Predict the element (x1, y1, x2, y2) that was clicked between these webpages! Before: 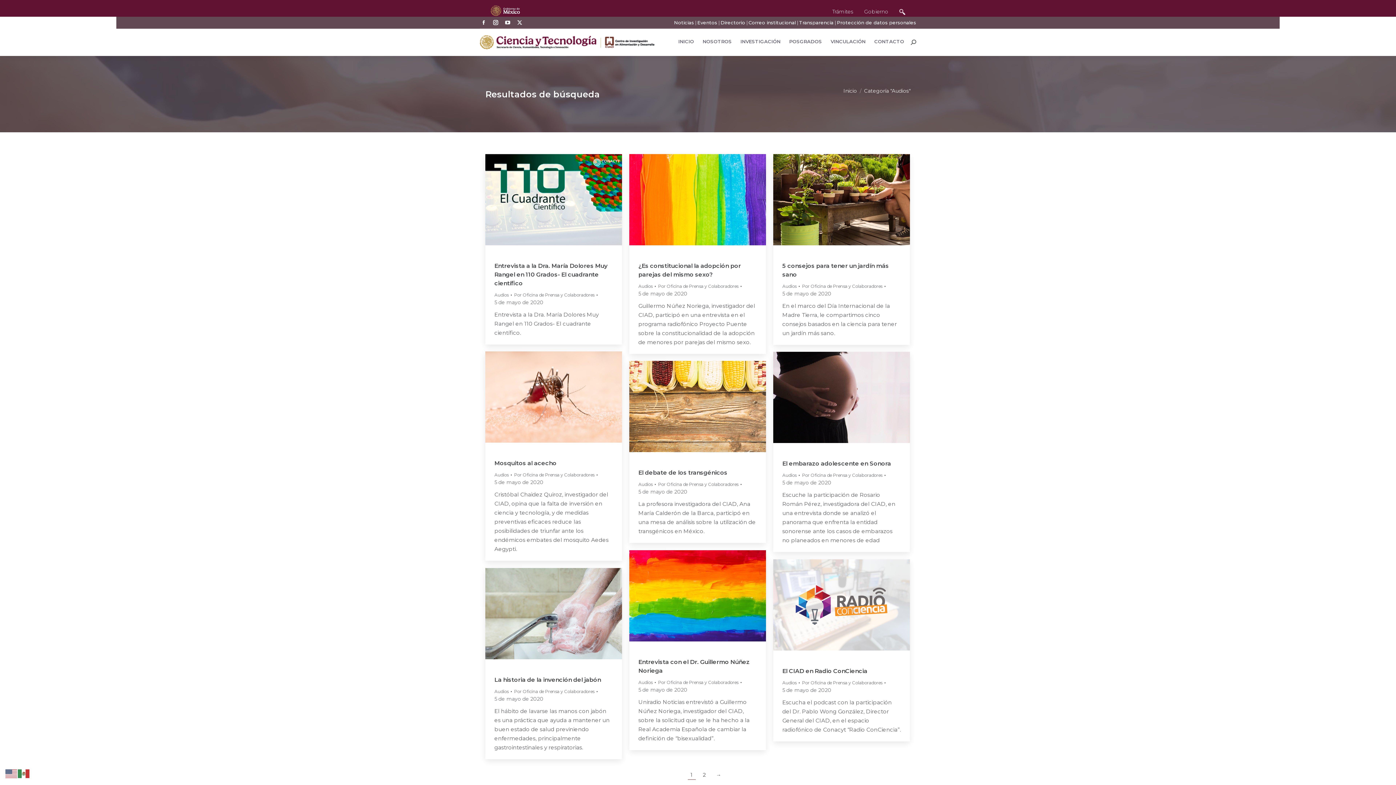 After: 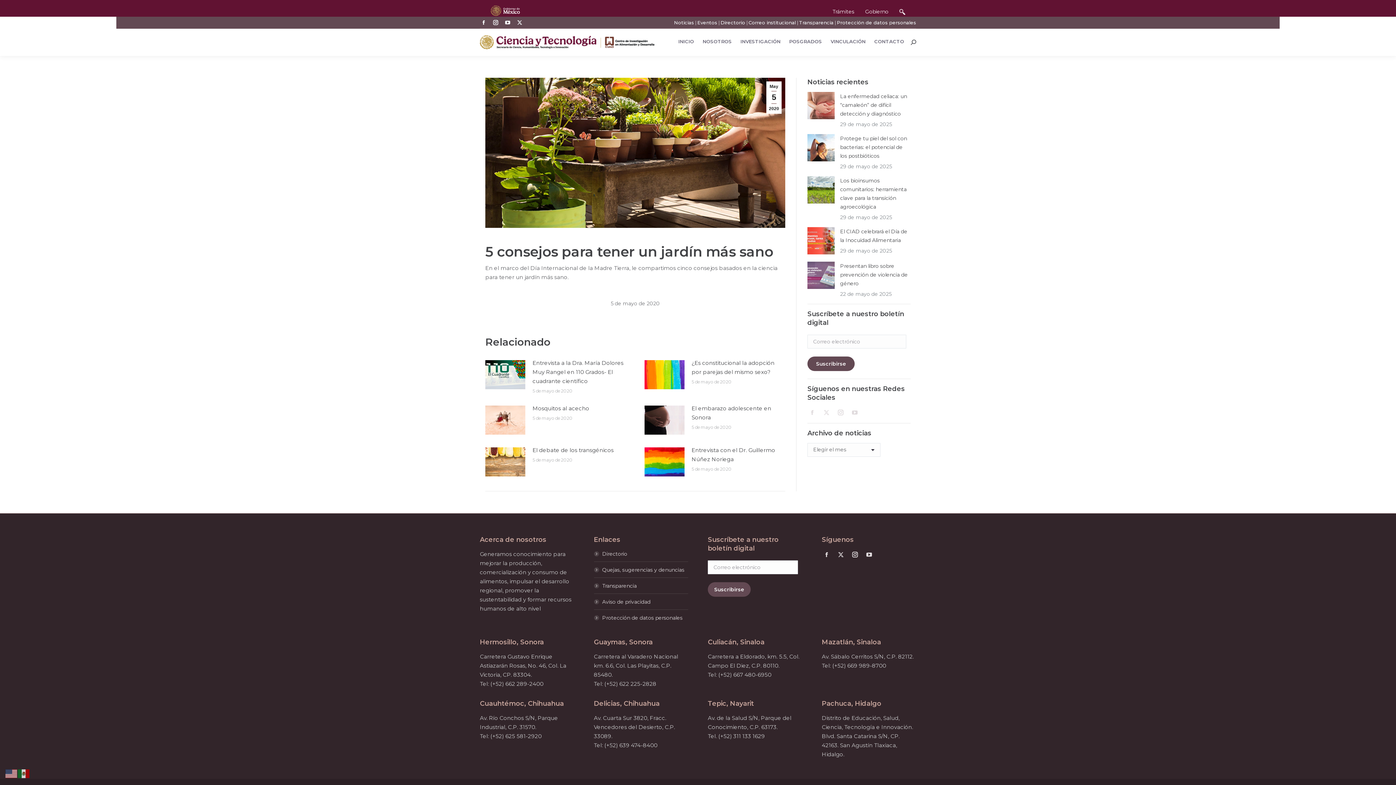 Action: bbox: (773, 154, 910, 245)